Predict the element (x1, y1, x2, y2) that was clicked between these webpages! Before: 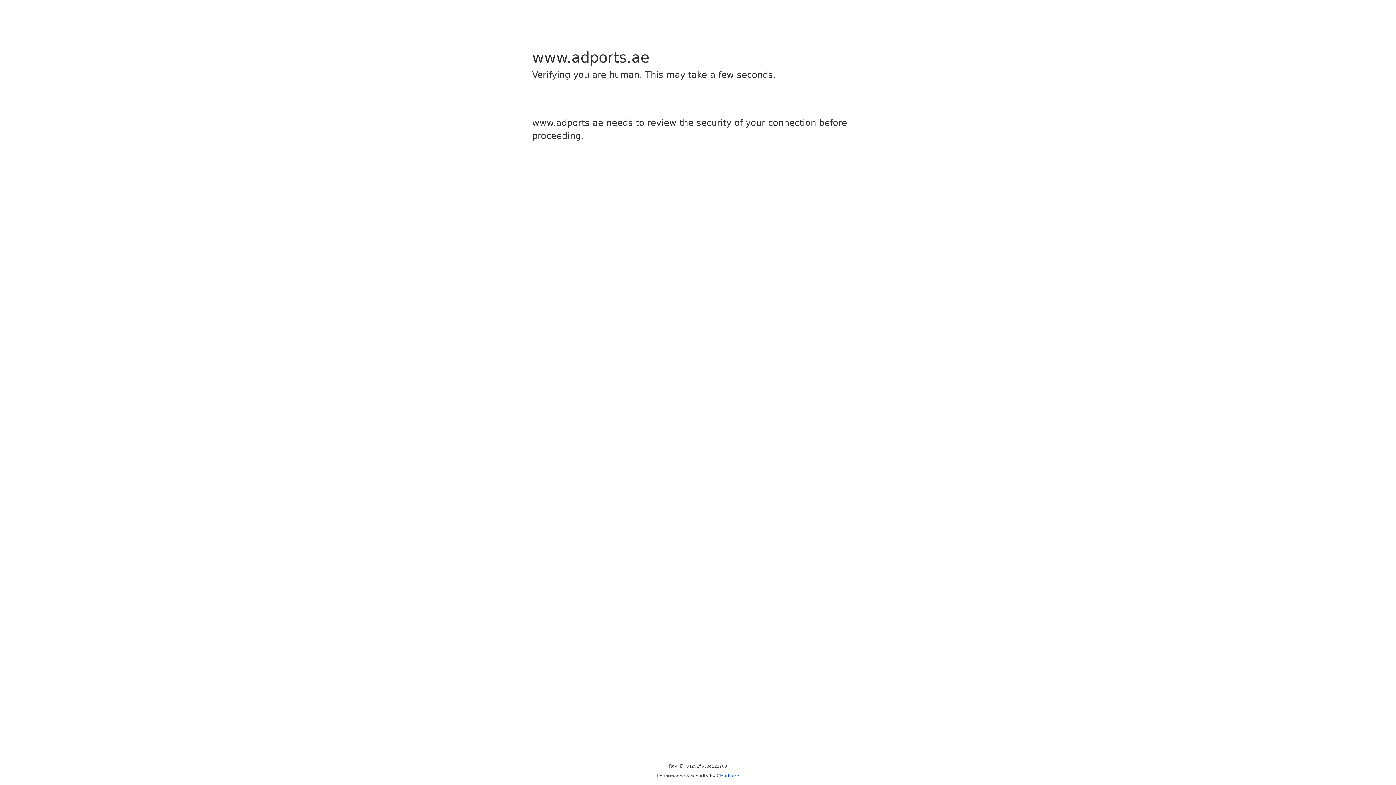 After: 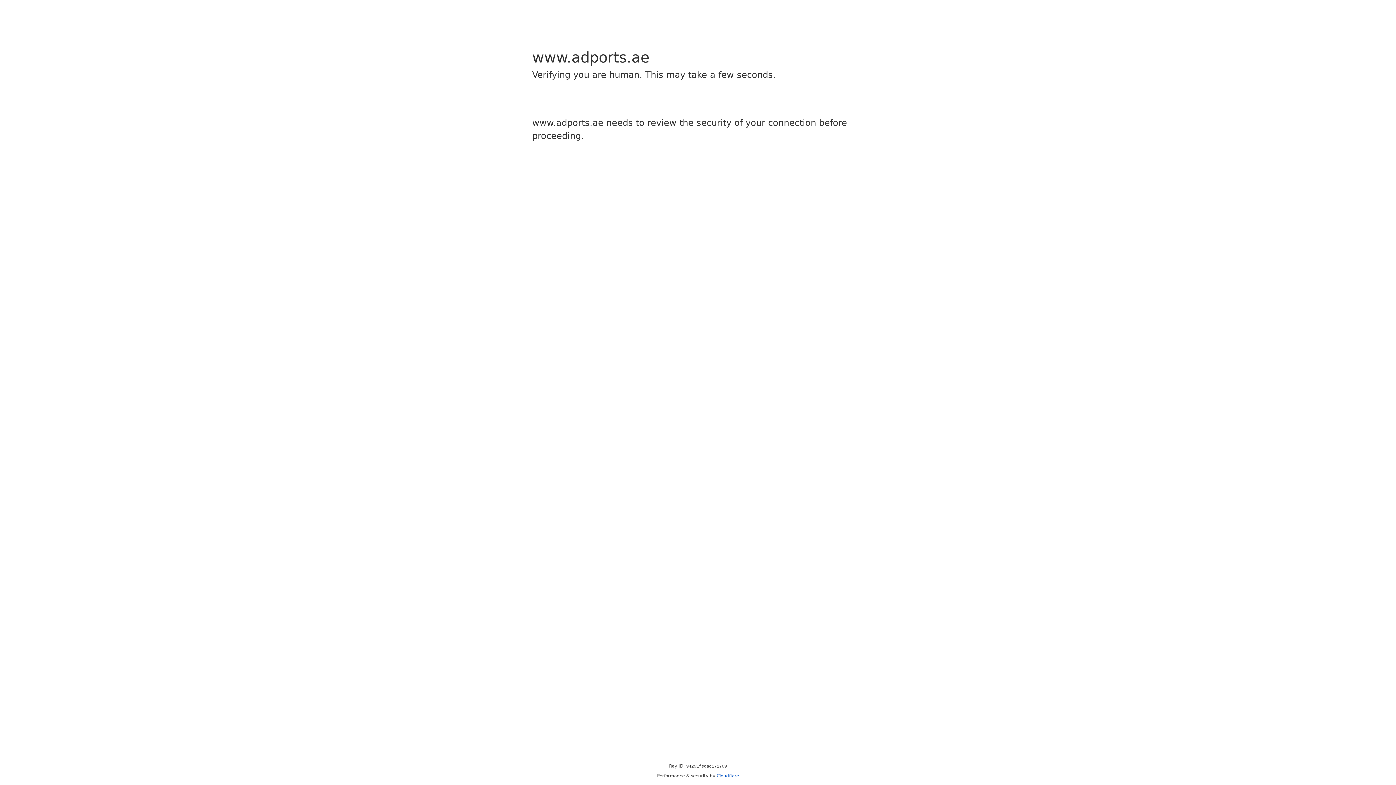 Action: bbox: (716, 773, 739, 778) label: Cloudflare